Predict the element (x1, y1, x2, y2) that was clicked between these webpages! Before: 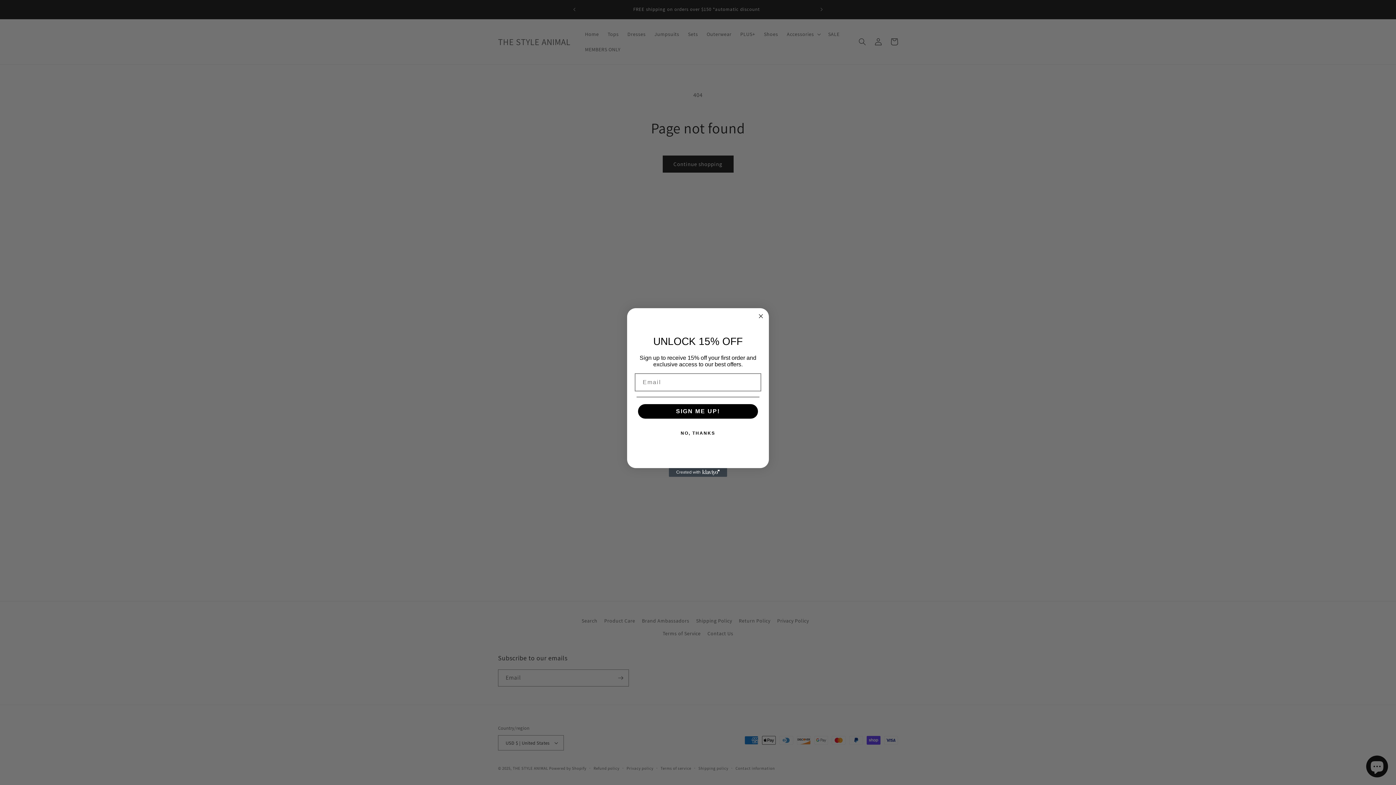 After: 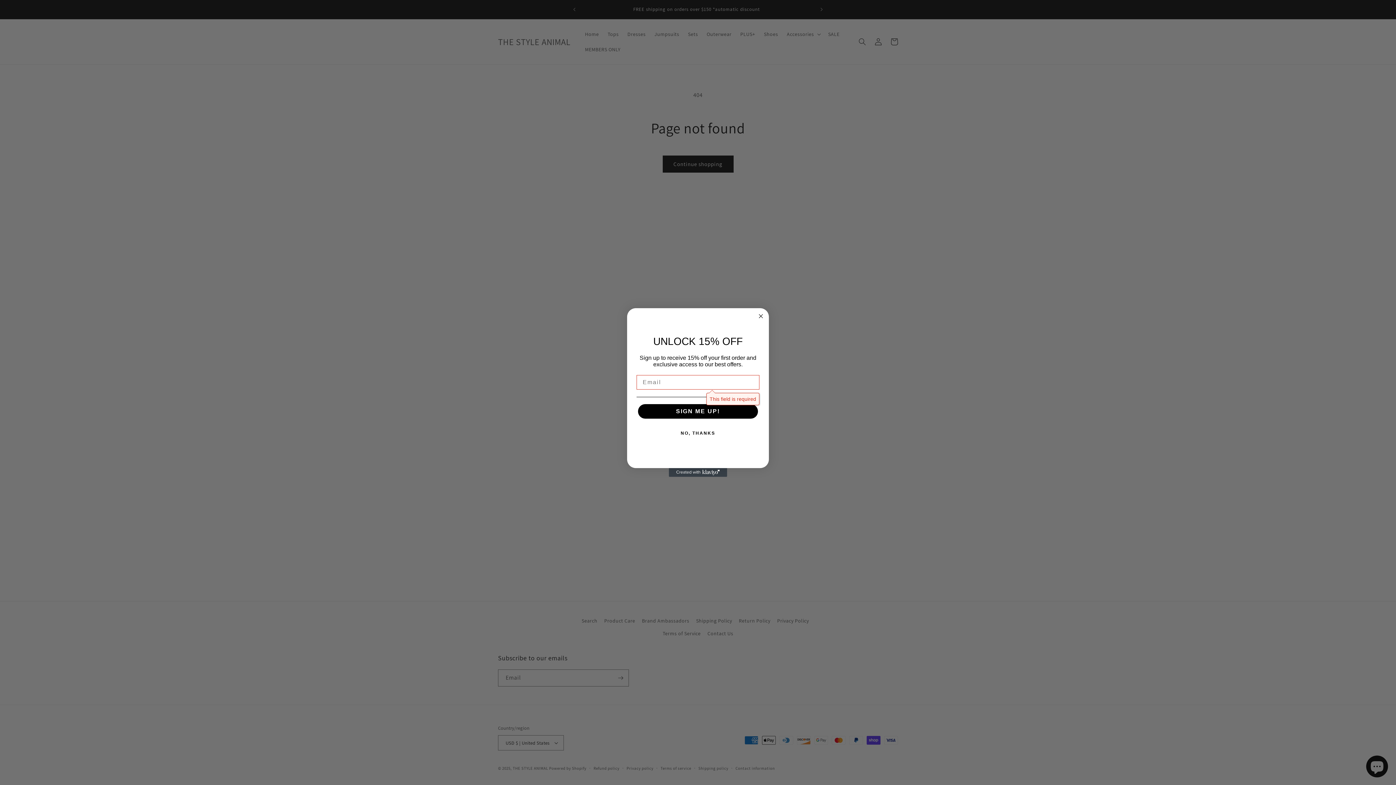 Action: bbox: (638, 404, 758, 419) label: SIGN ME UP!